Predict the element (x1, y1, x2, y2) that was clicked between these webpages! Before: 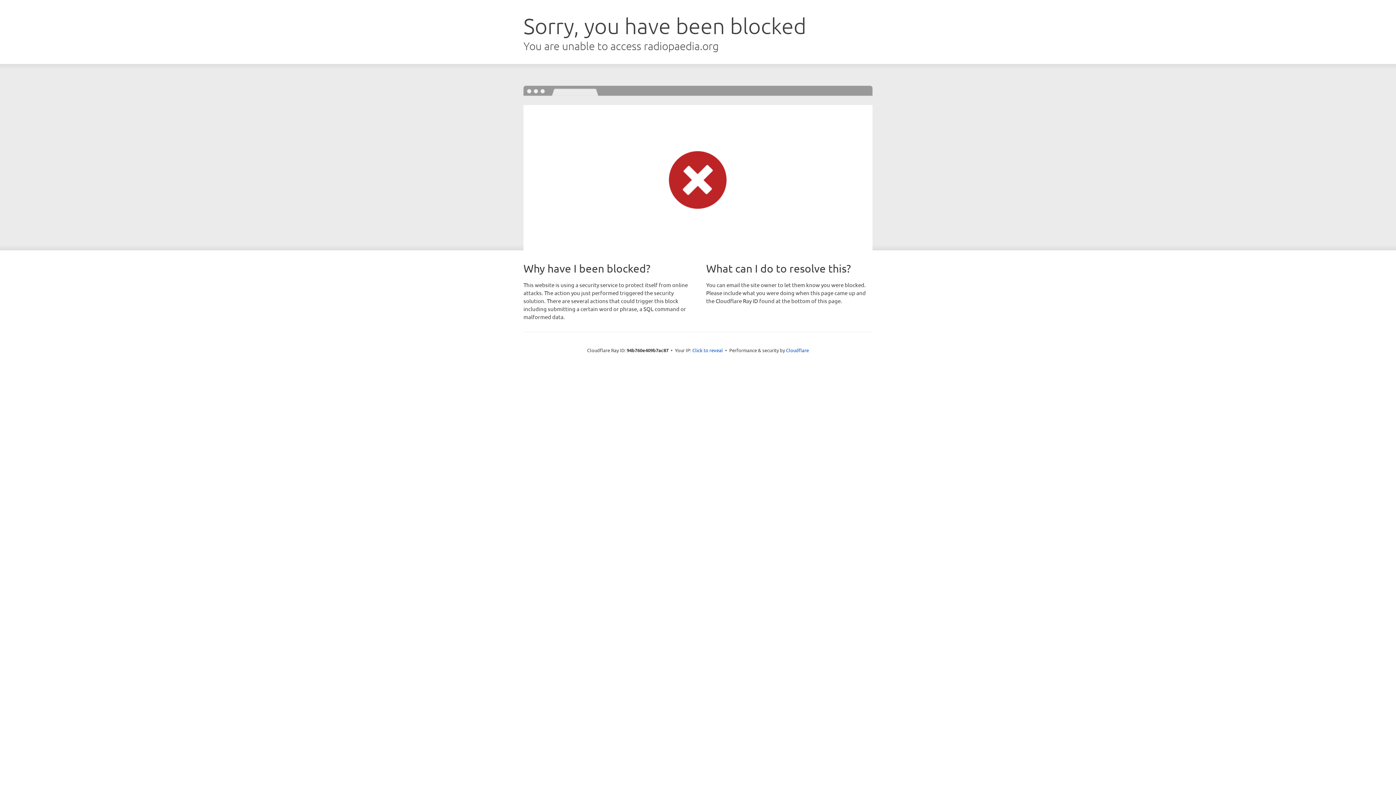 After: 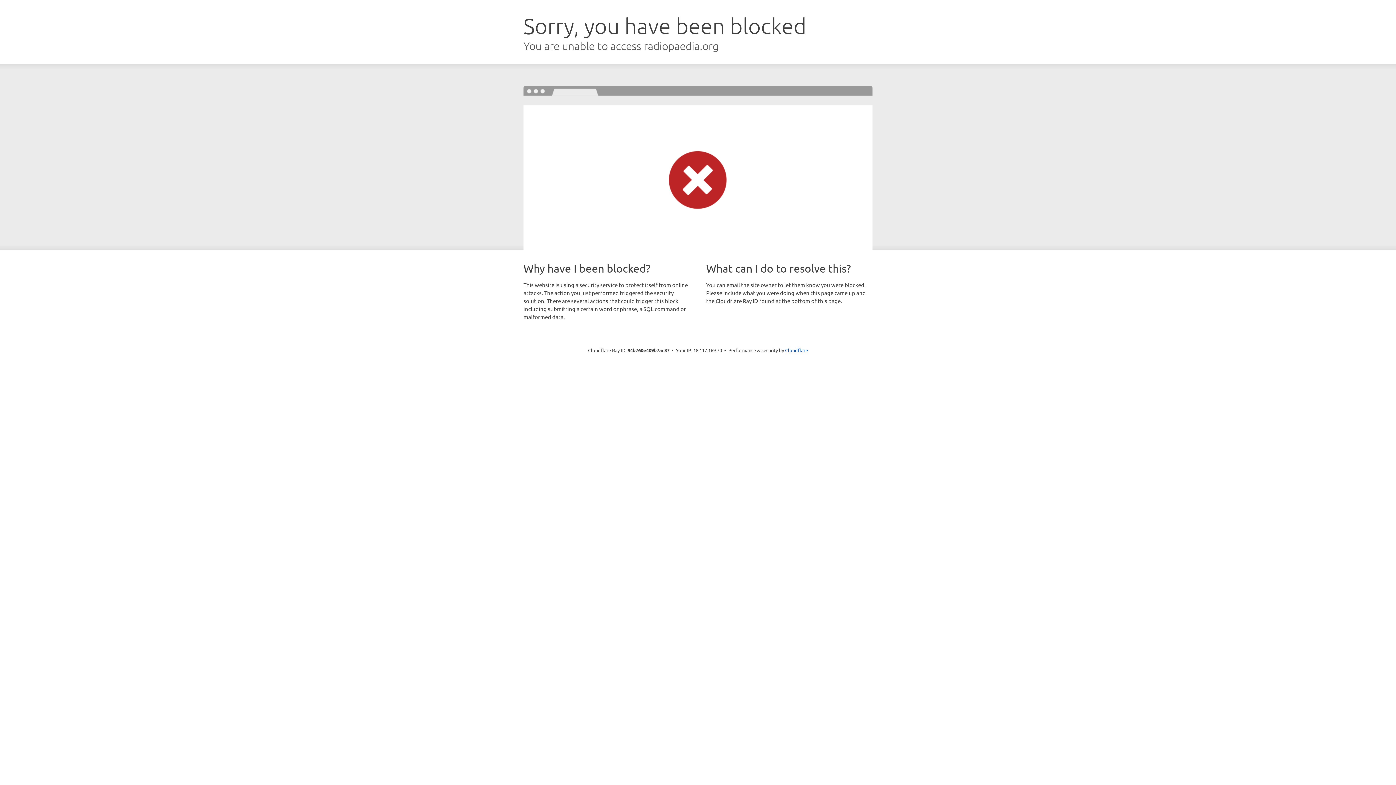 Action: label: Click to reveal bbox: (692, 346, 723, 353)